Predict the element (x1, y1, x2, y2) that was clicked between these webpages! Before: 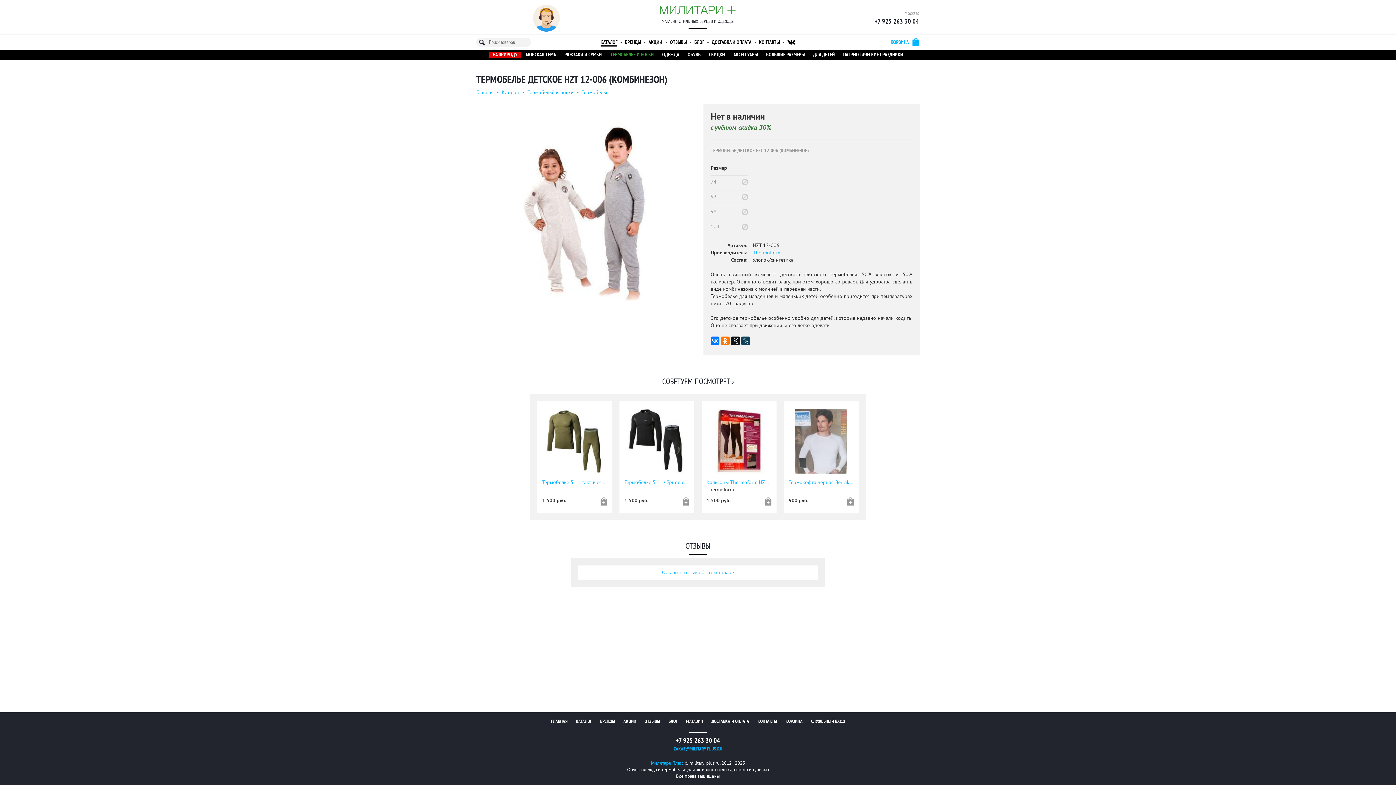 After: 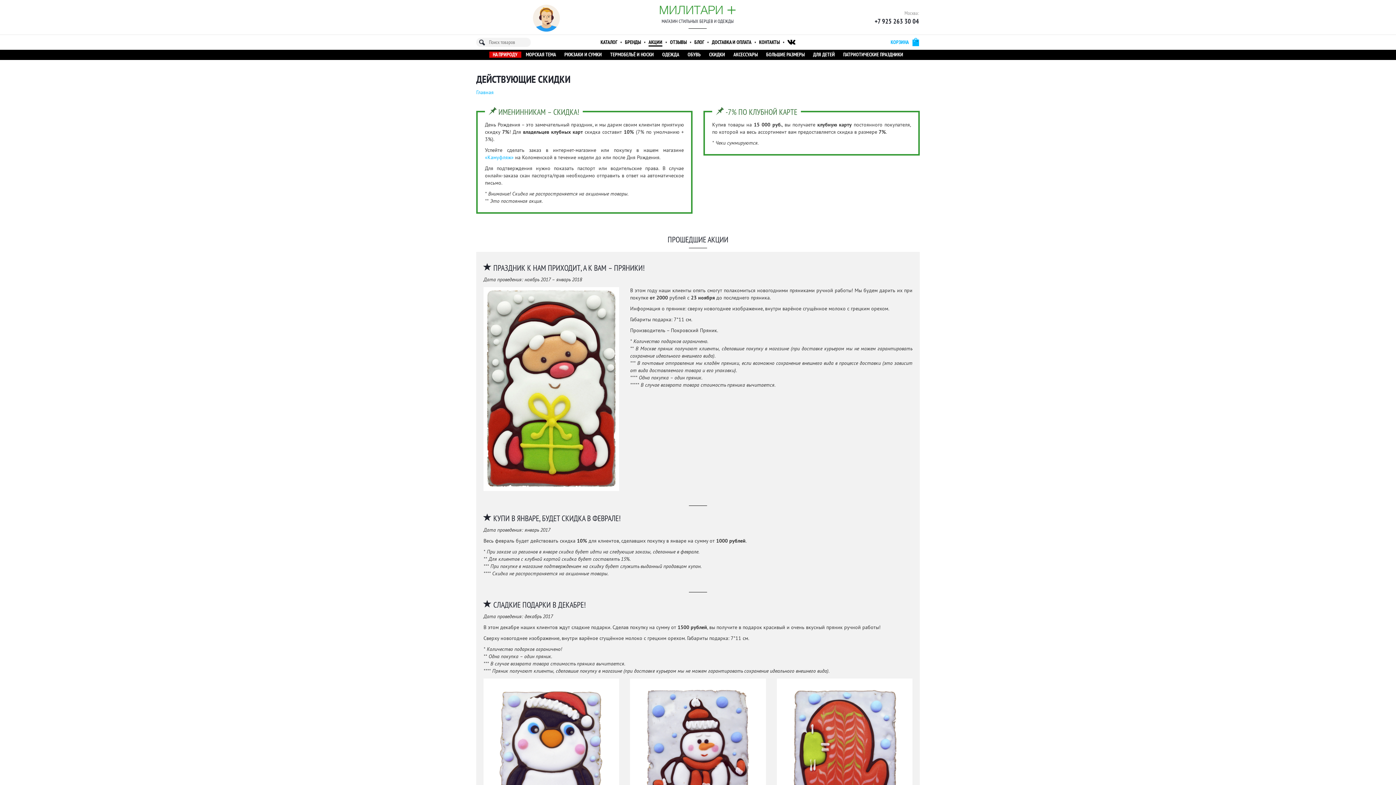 Action: bbox: (648, 39, 662, 46) label: АКЦИИ